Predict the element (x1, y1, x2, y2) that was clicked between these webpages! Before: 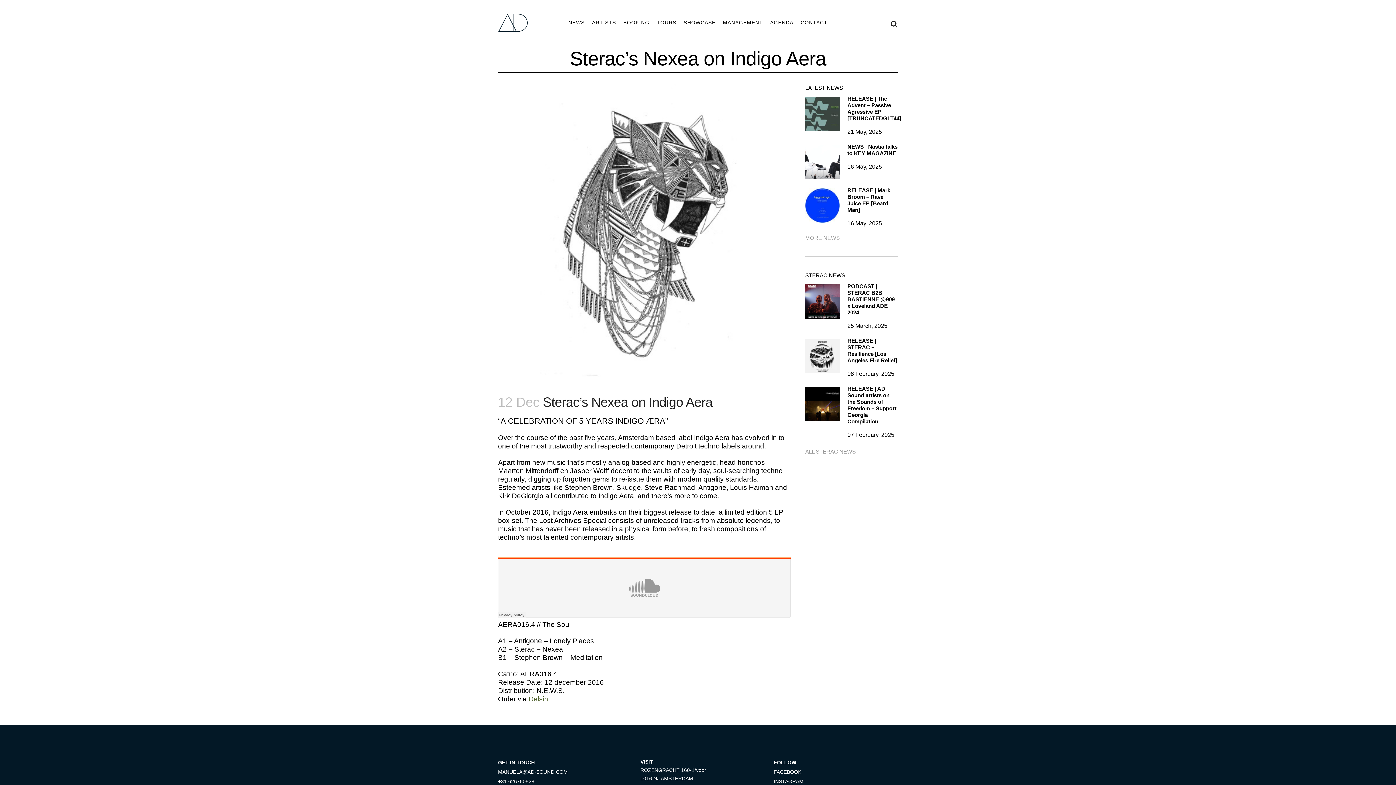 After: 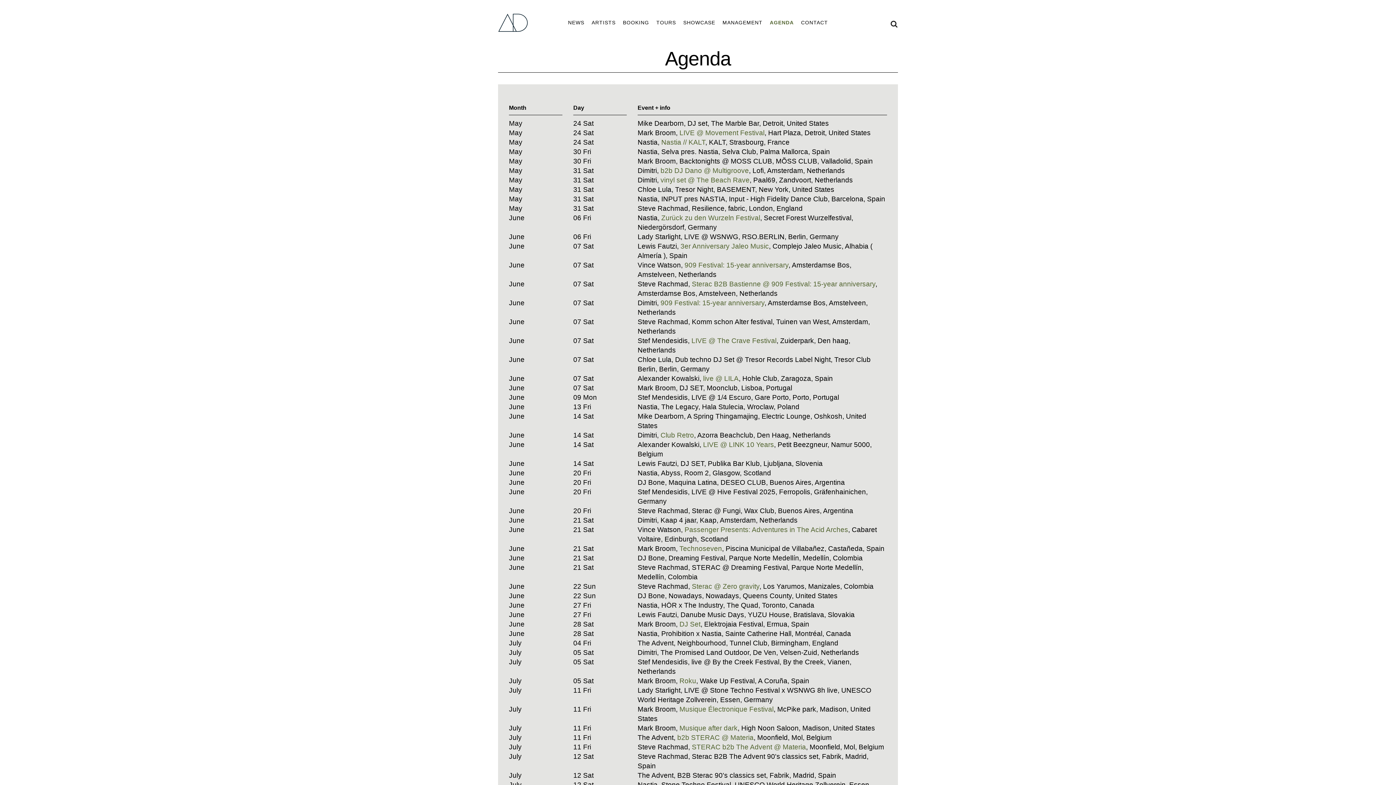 Action: bbox: (766, 0, 797, 45) label: AGENDA